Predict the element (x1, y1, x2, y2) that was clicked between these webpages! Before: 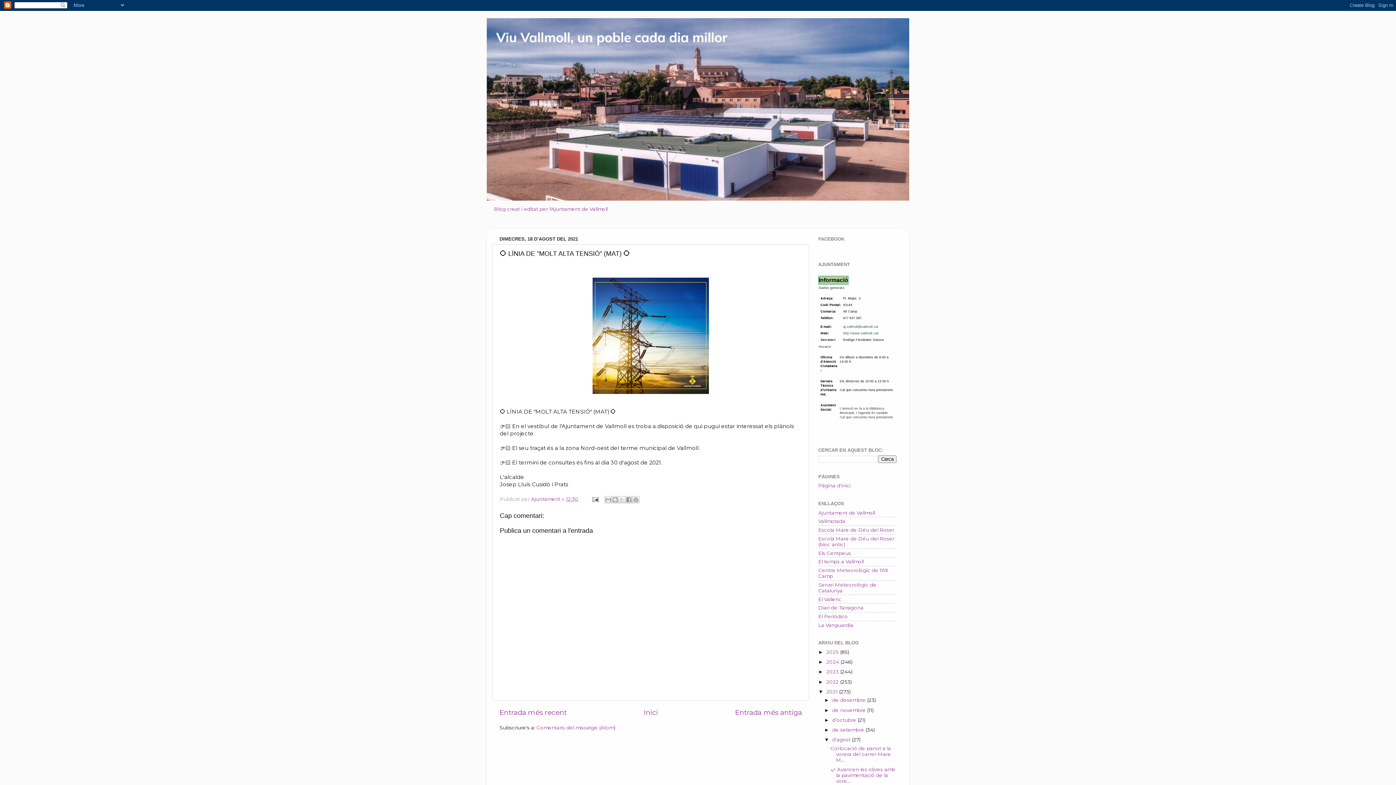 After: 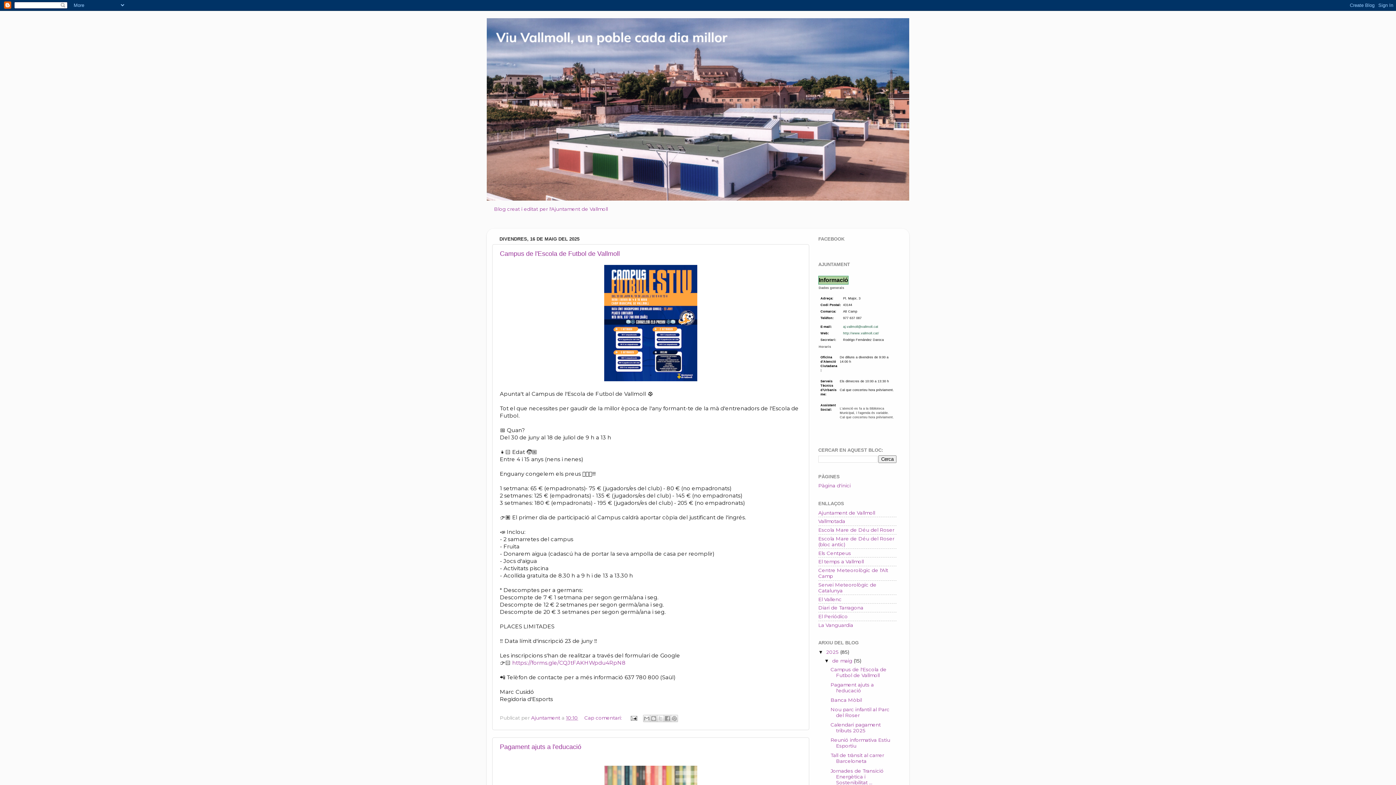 Action: bbox: (826, 649, 840, 655) label: 2025 